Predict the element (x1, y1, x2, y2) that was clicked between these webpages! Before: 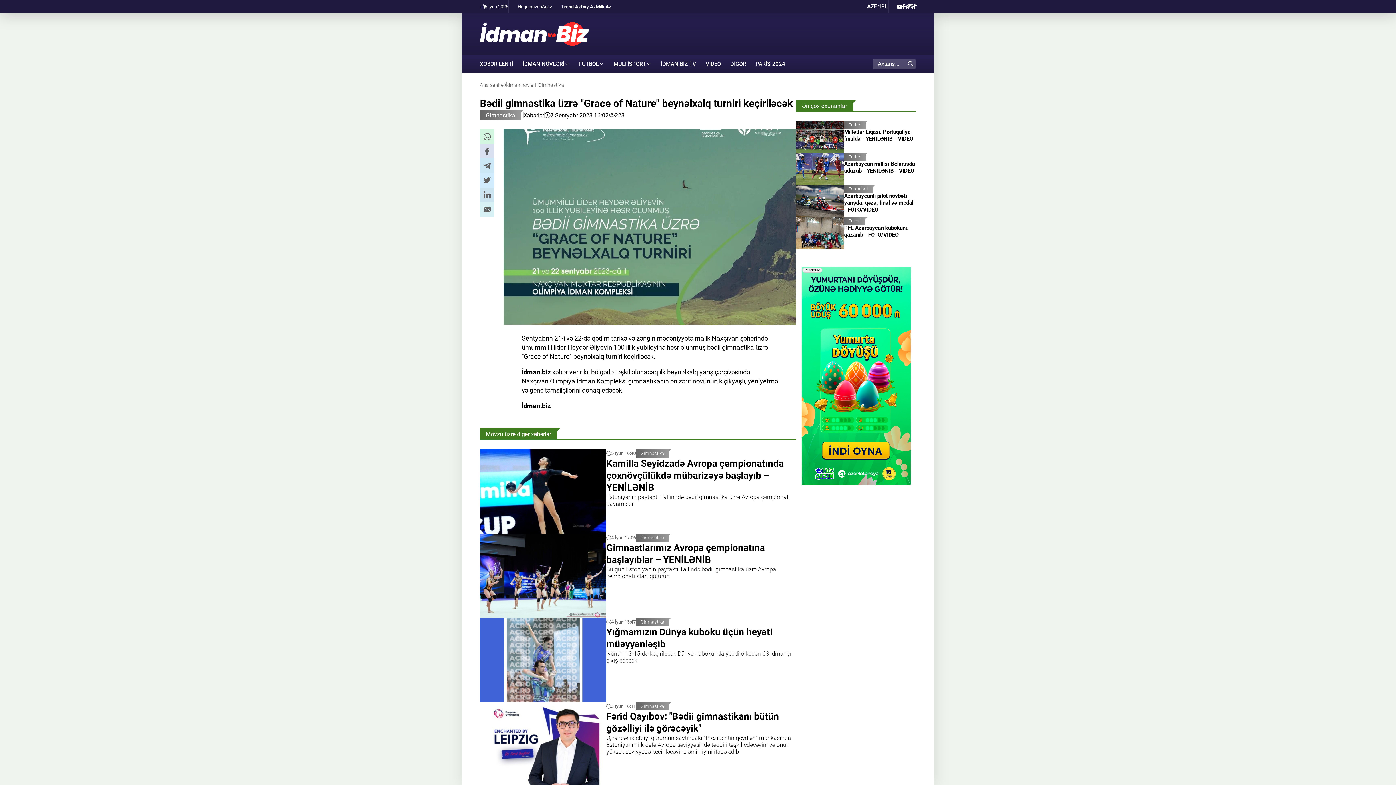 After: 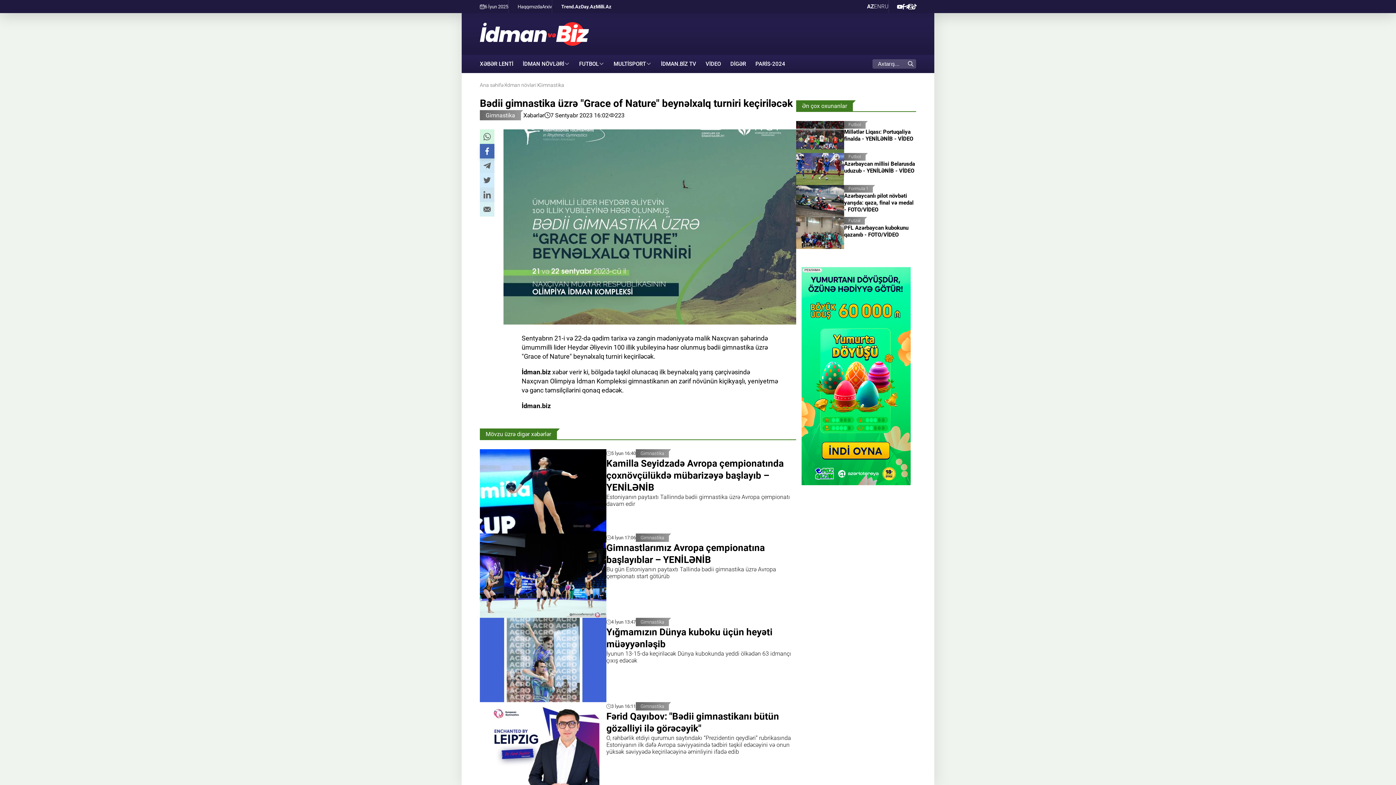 Action: bbox: (483, 147, 490, 155) label: Facebook sharing